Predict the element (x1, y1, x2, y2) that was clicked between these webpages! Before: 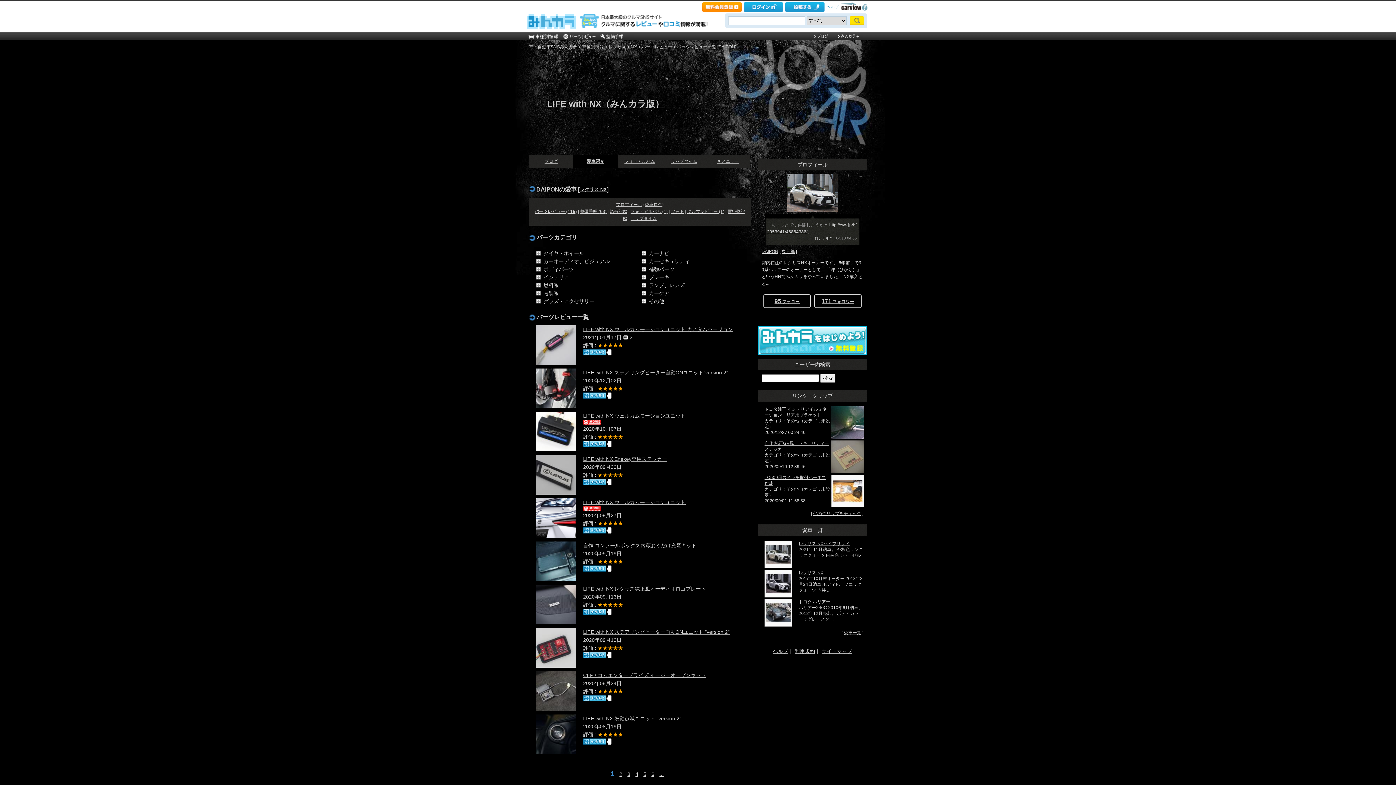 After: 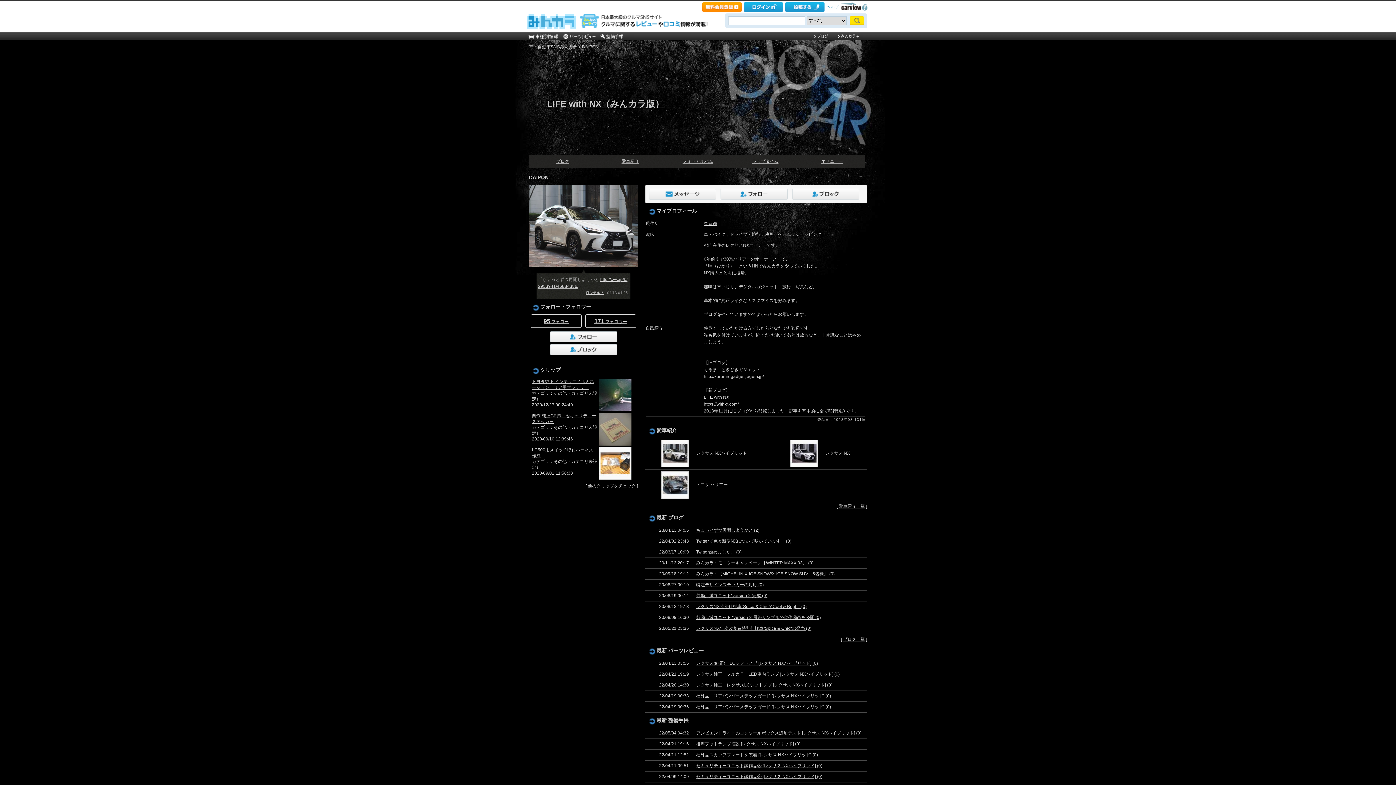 Action: label: DAIPON bbox: (761, 249, 778, 254)